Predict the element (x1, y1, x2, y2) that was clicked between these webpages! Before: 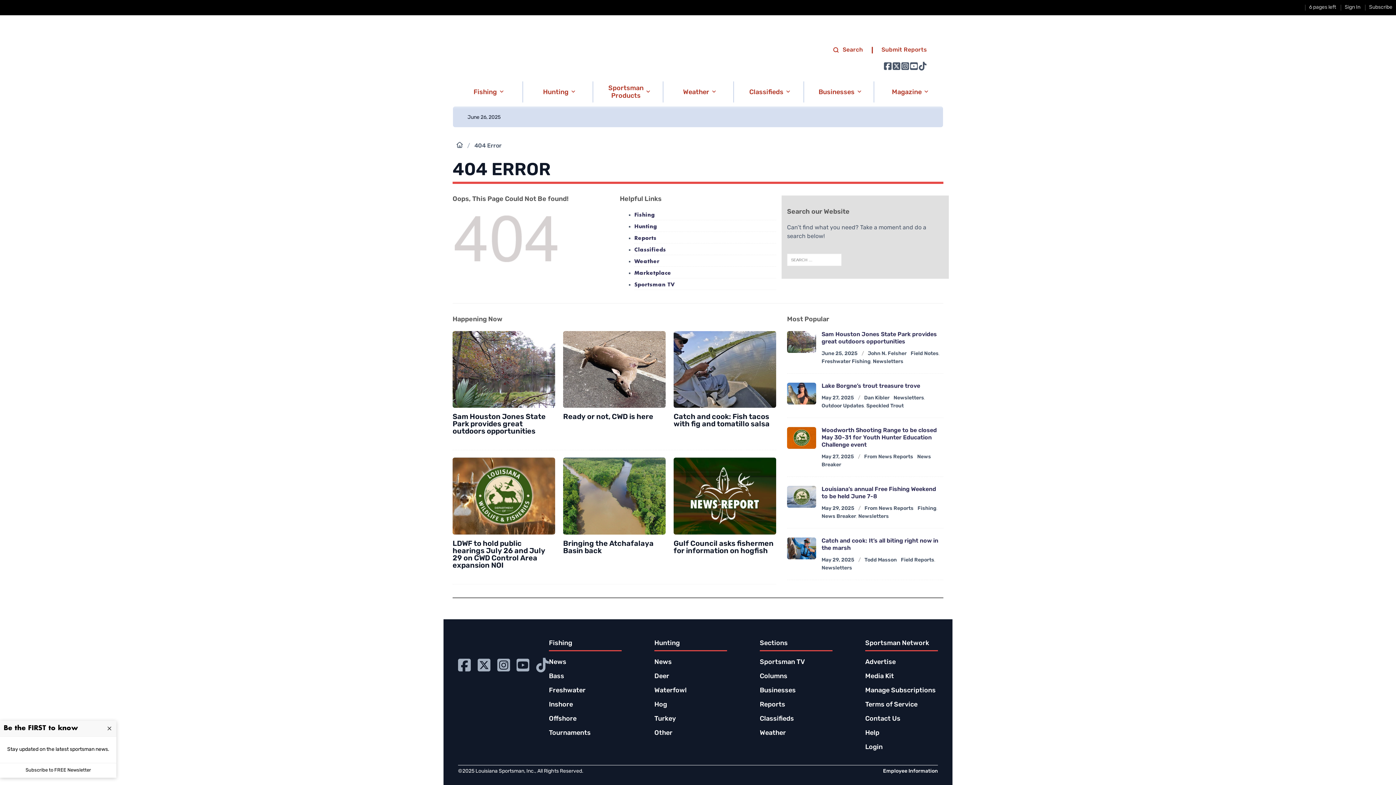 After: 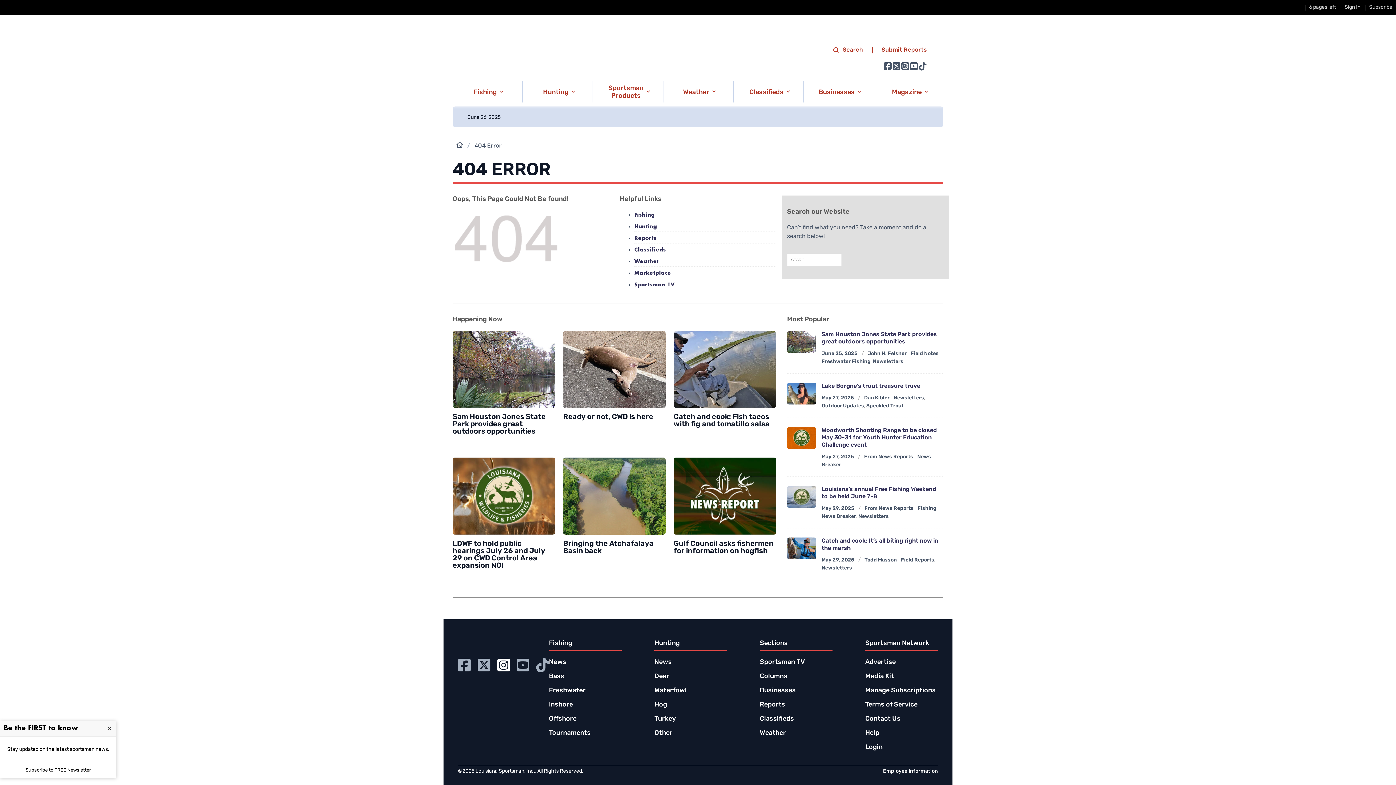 Action: bbox: (497, 658, 510, 670) label: Go to Ignition72 Instagram page